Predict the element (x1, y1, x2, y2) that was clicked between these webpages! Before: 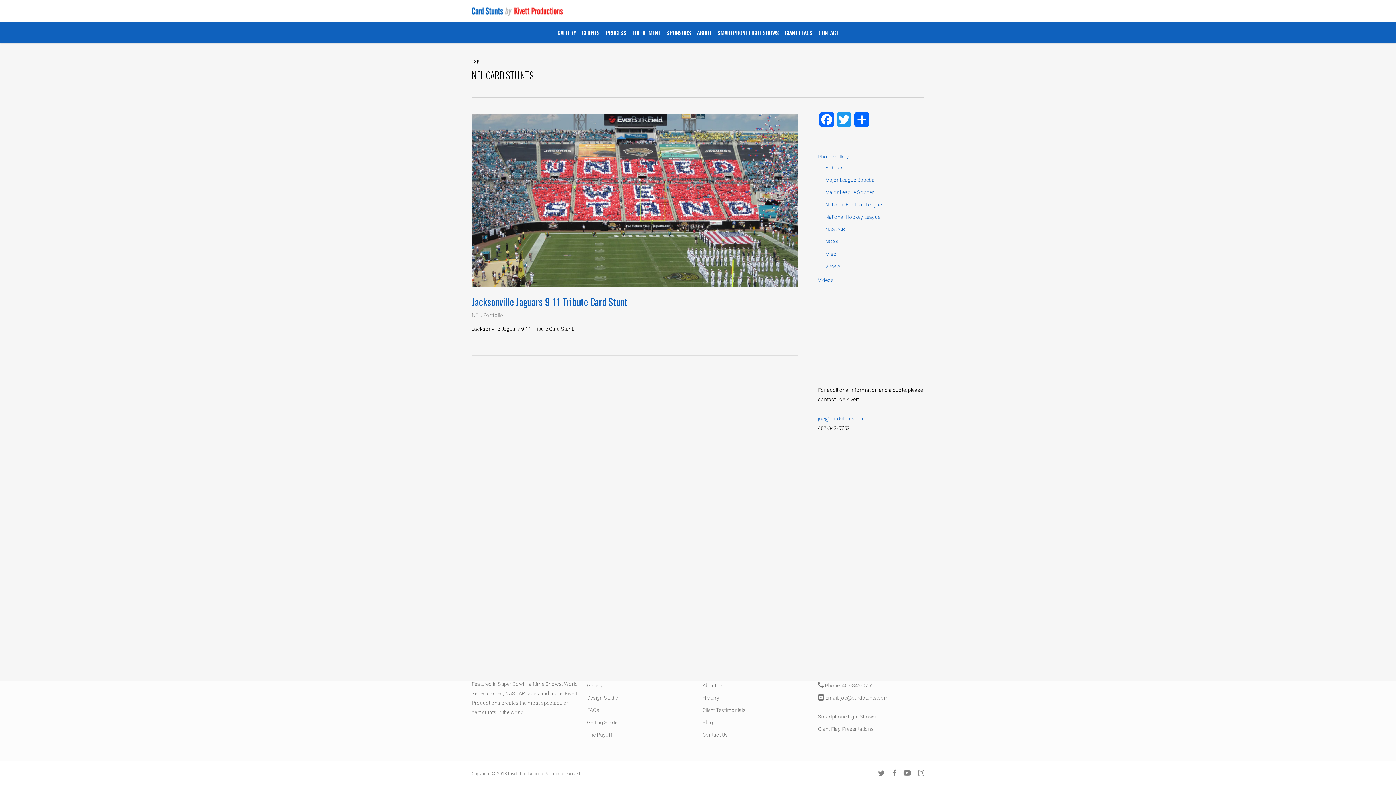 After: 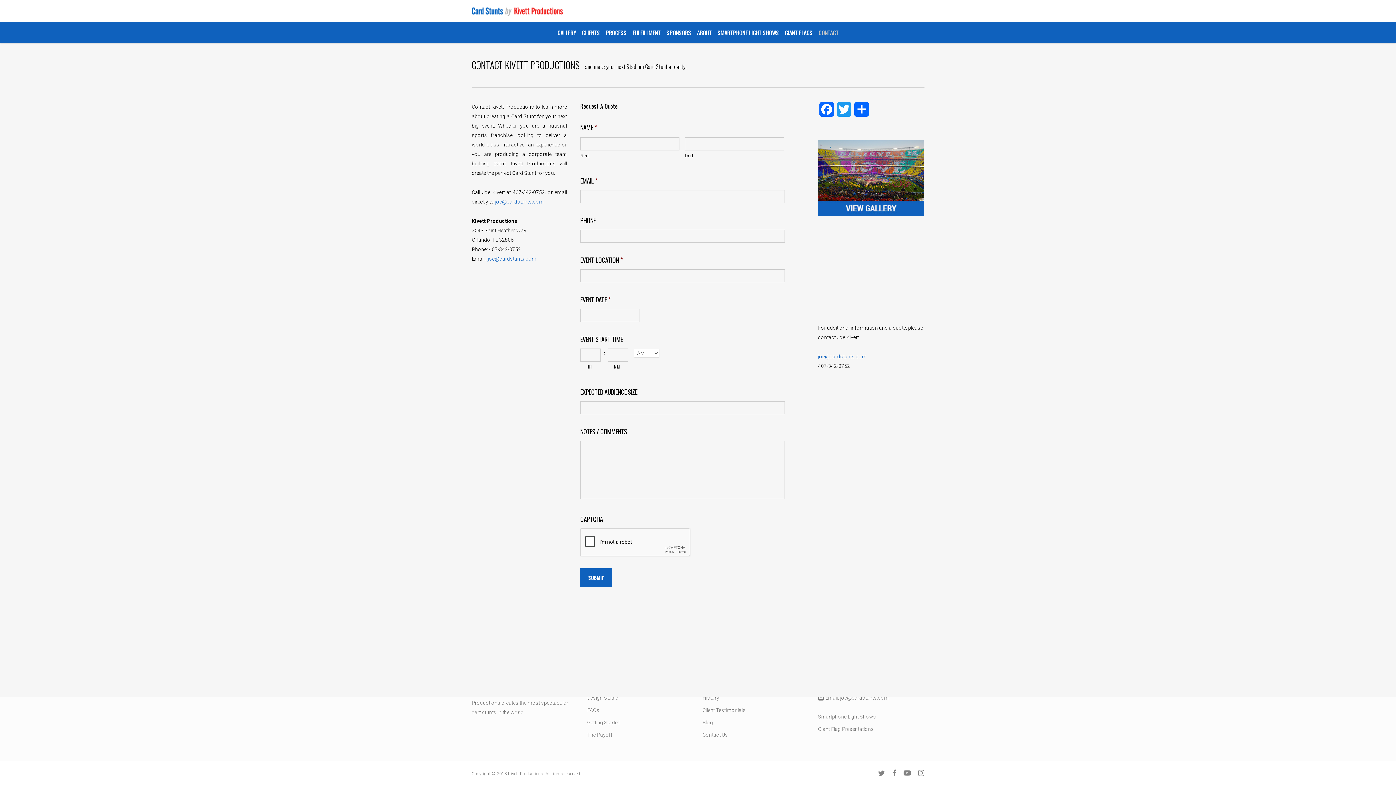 Action: label: CONTACT bbox: (815, 22, 841, 36)